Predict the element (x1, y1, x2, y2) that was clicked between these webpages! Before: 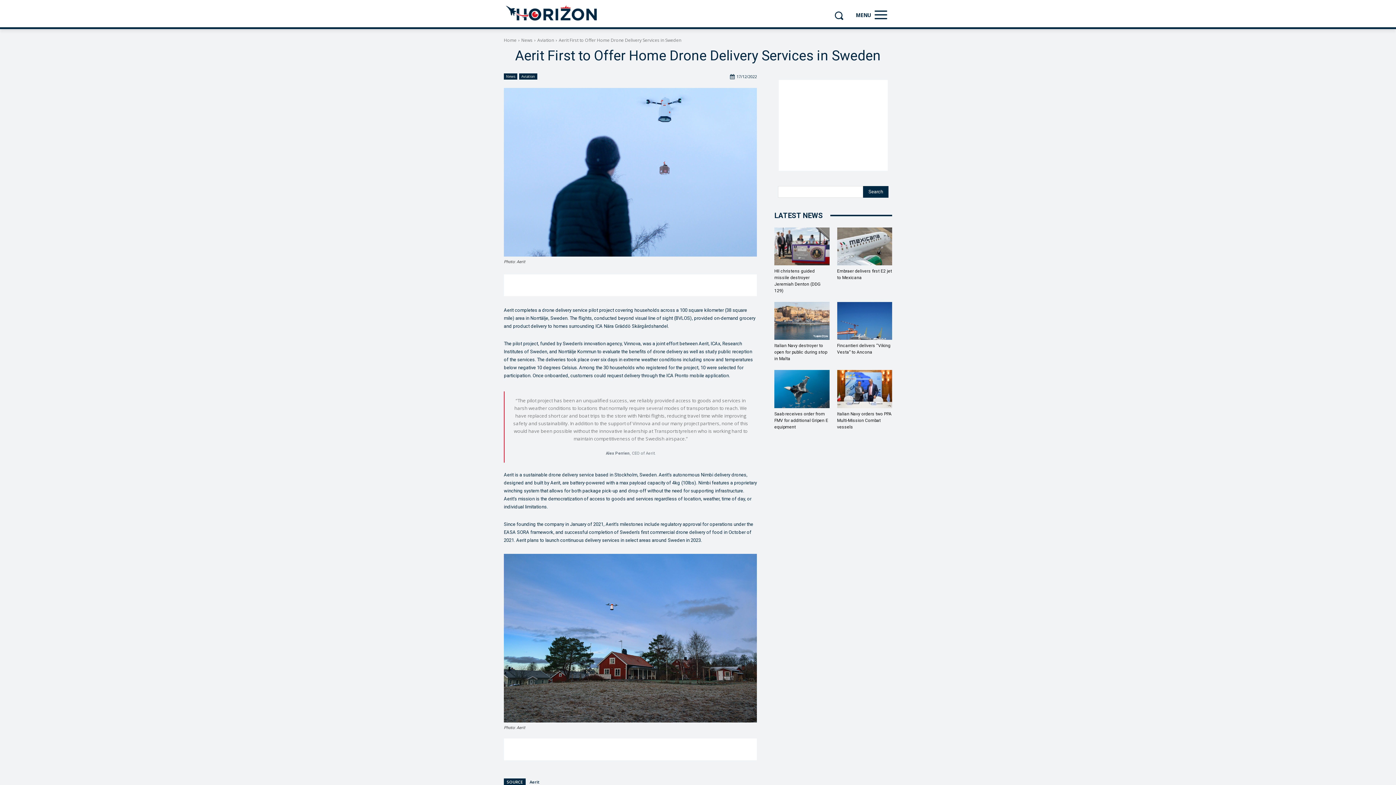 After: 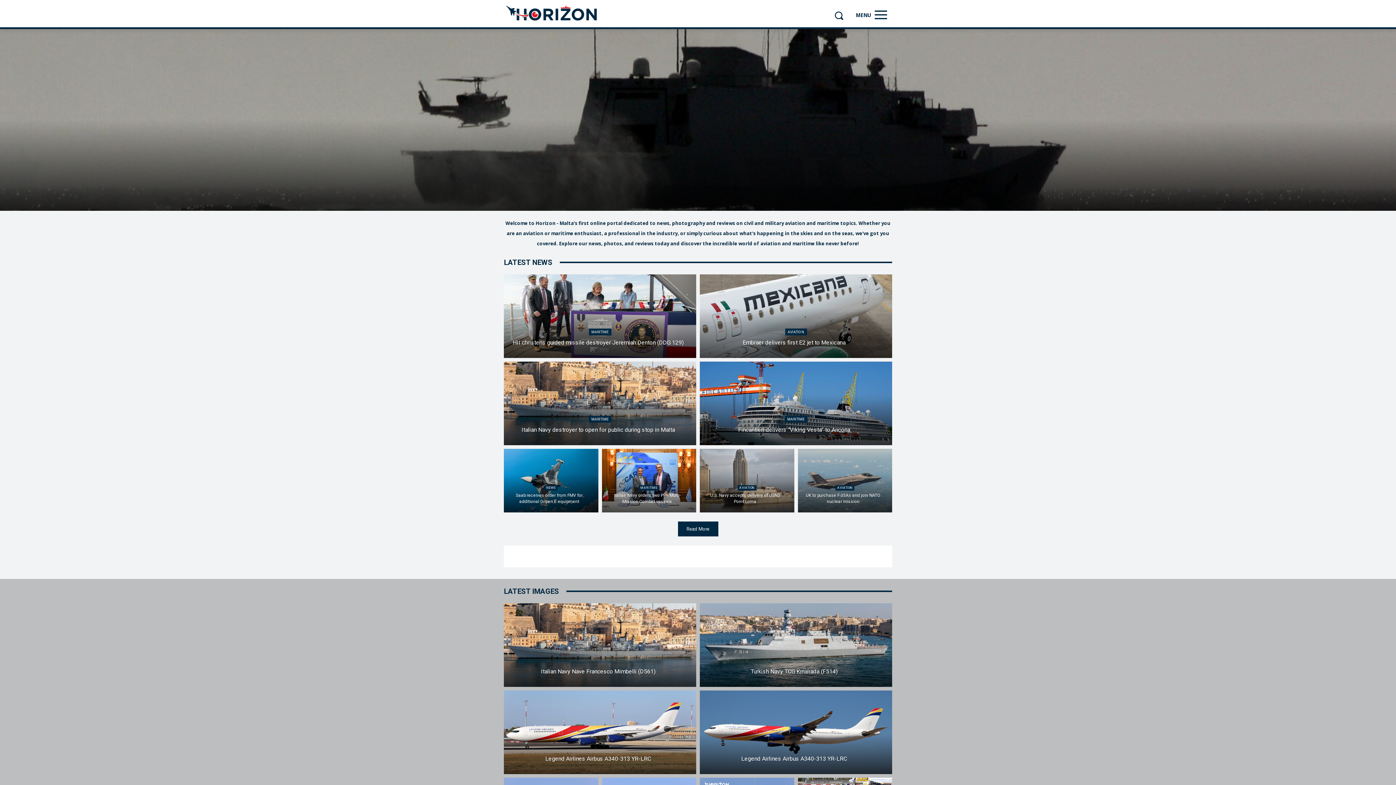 Action: label: Home bbox: (504, 37, 516, 43)